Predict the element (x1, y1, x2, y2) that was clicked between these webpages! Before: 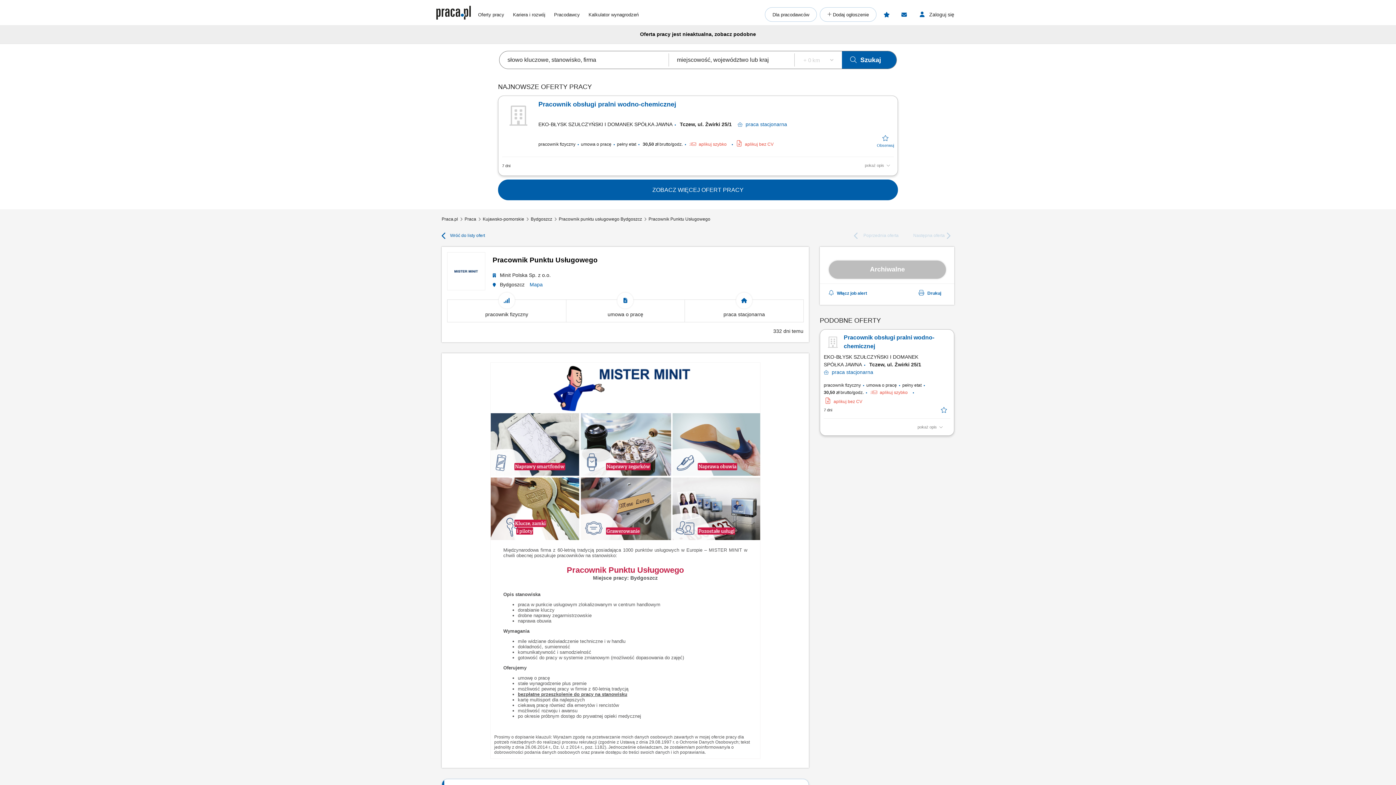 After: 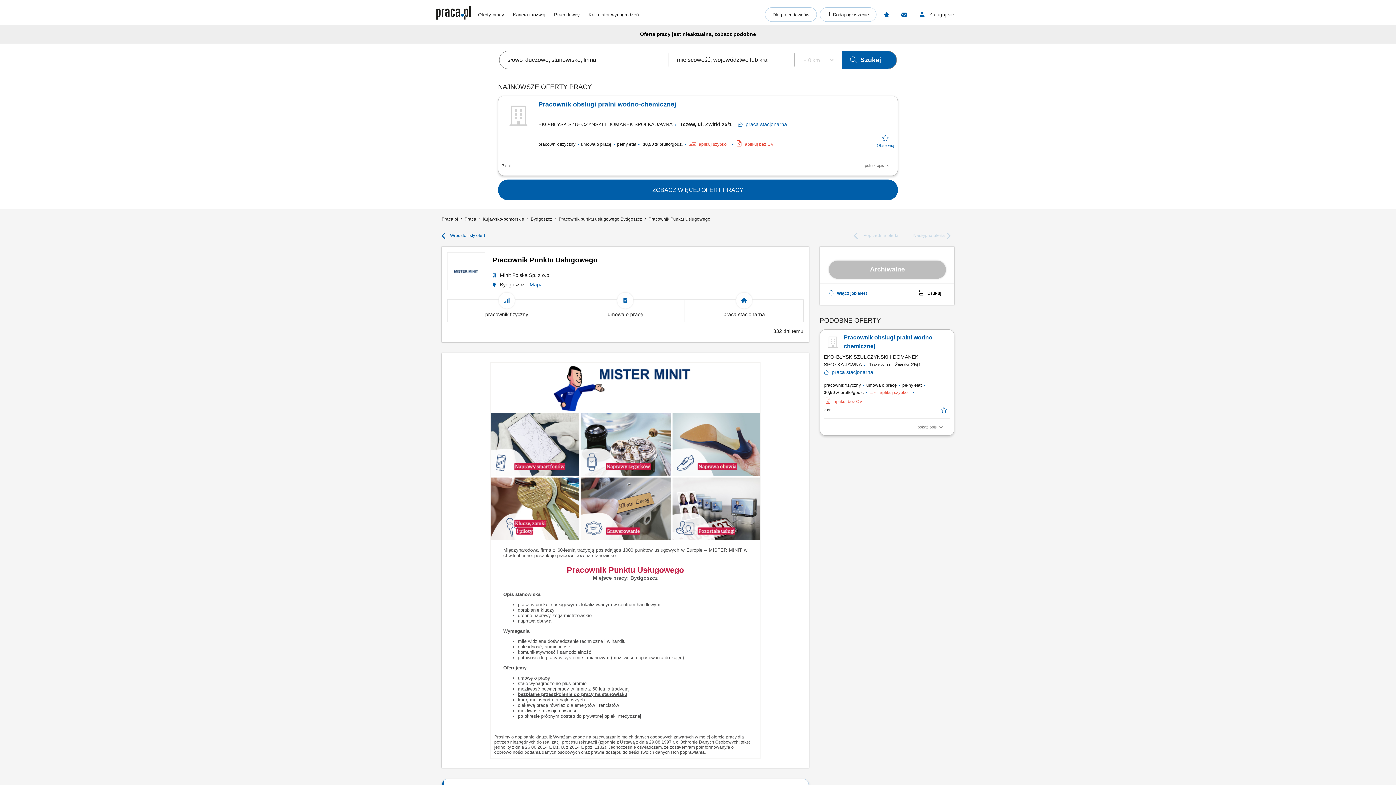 Action: label:  Drukuj bbox: (918, 284, 945, 302)